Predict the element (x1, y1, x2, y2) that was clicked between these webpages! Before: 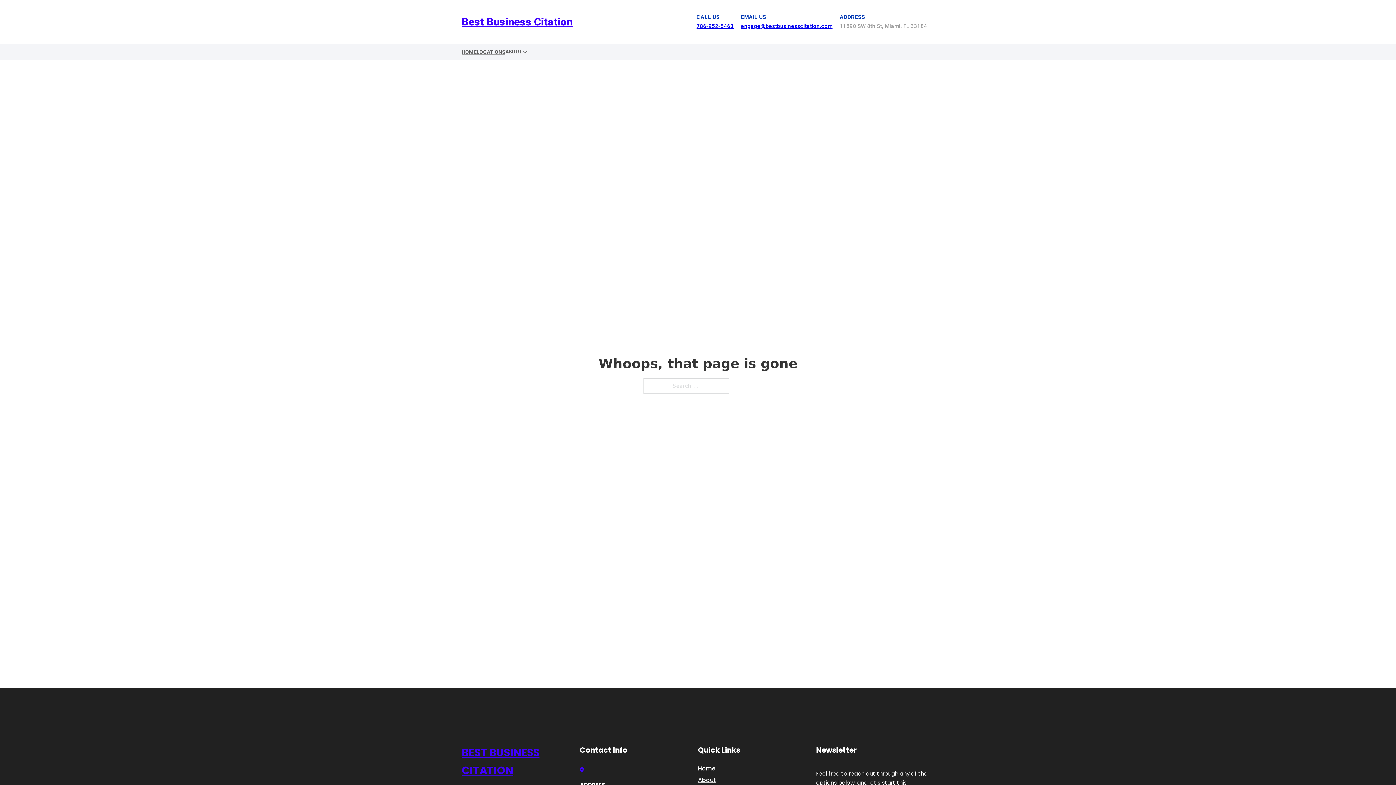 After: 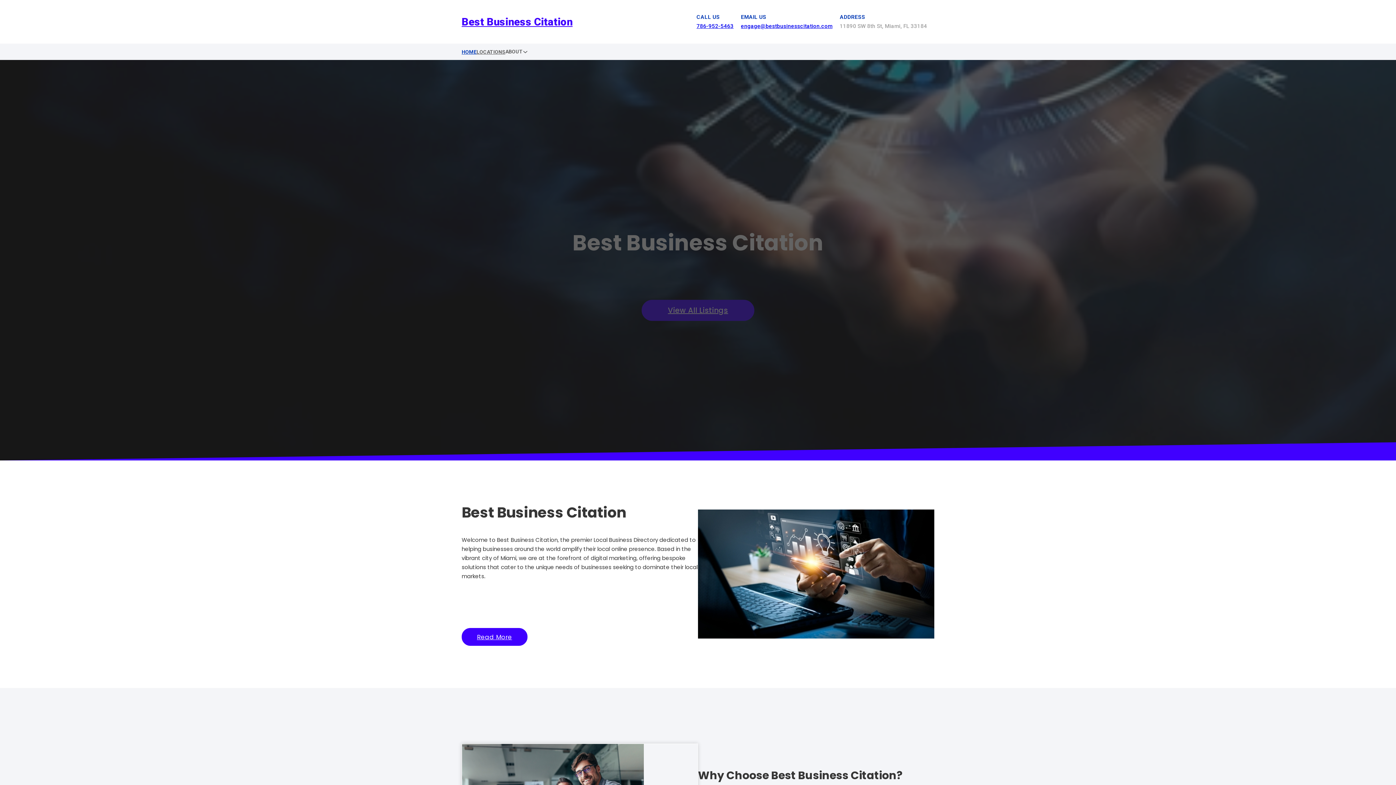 Action: label: BEST BUSINESS CITATION bbox: (461, 744, 580, 779)